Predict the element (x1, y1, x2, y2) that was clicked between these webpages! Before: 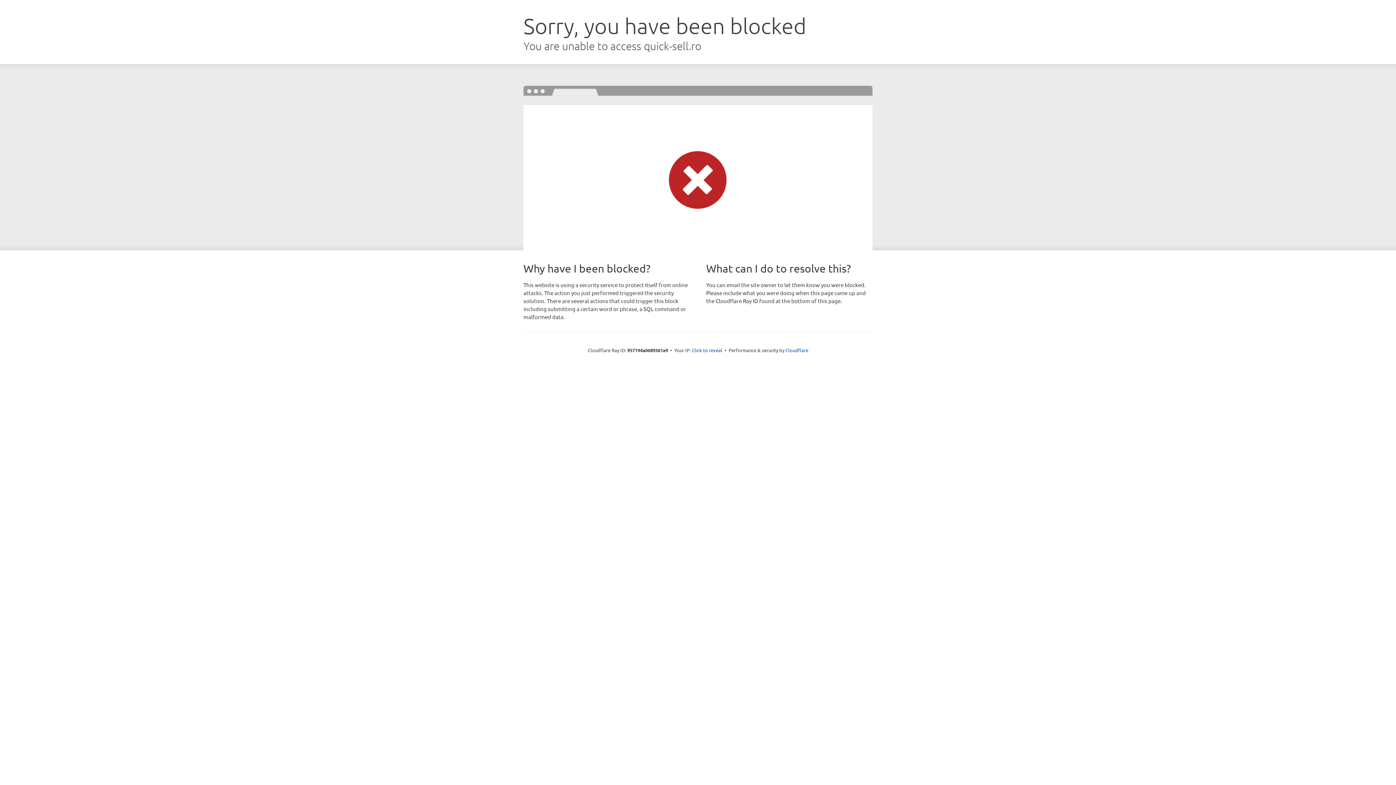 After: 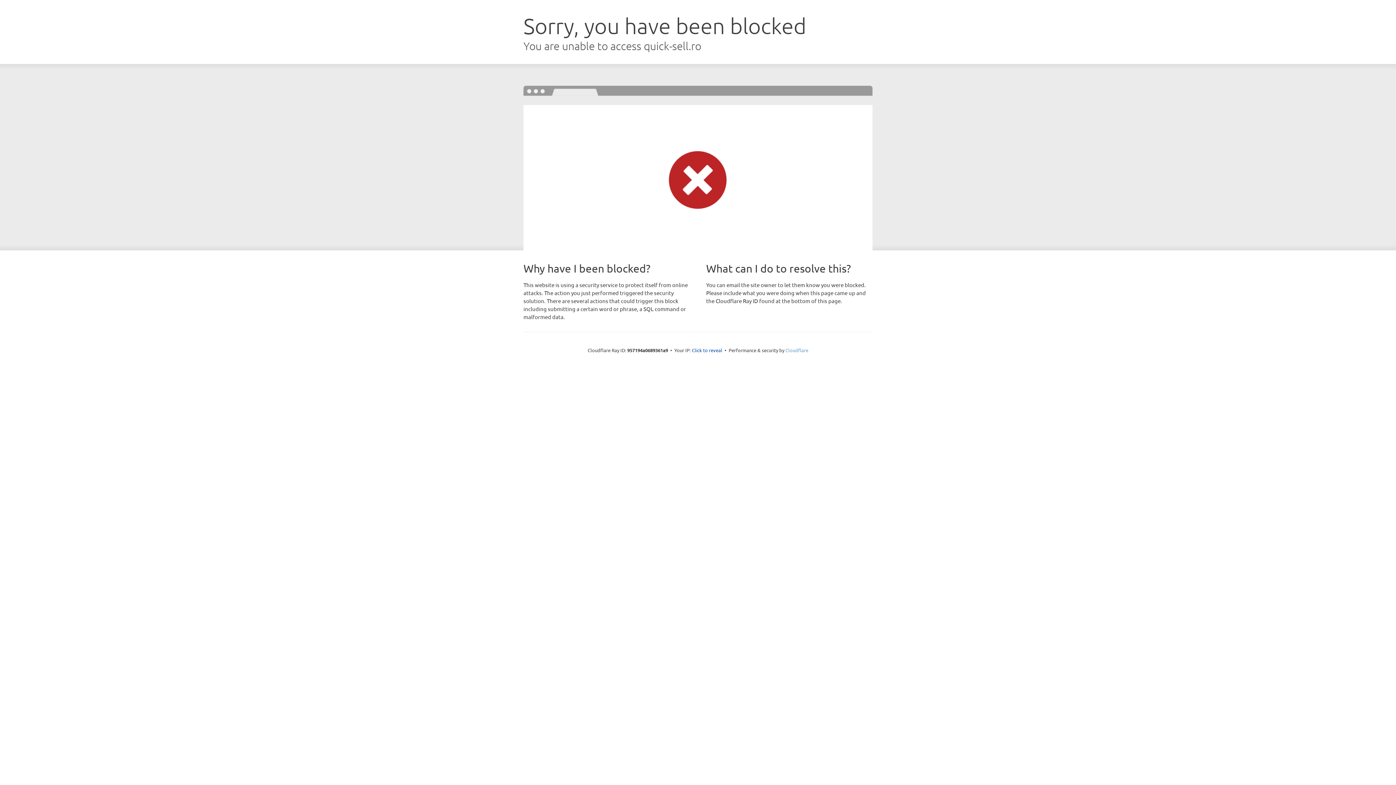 Action: label: Cloudflare bbox: (785, 347, 808, 353)